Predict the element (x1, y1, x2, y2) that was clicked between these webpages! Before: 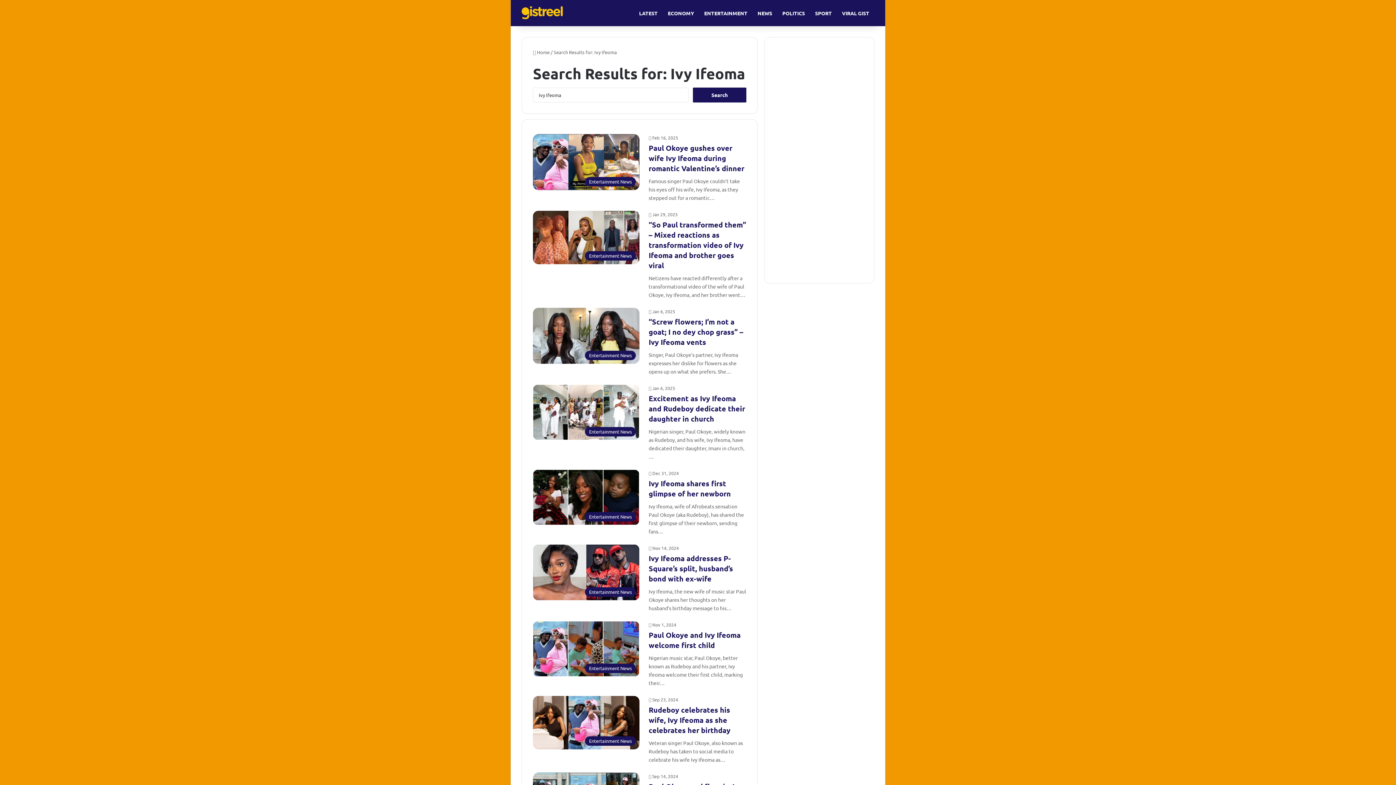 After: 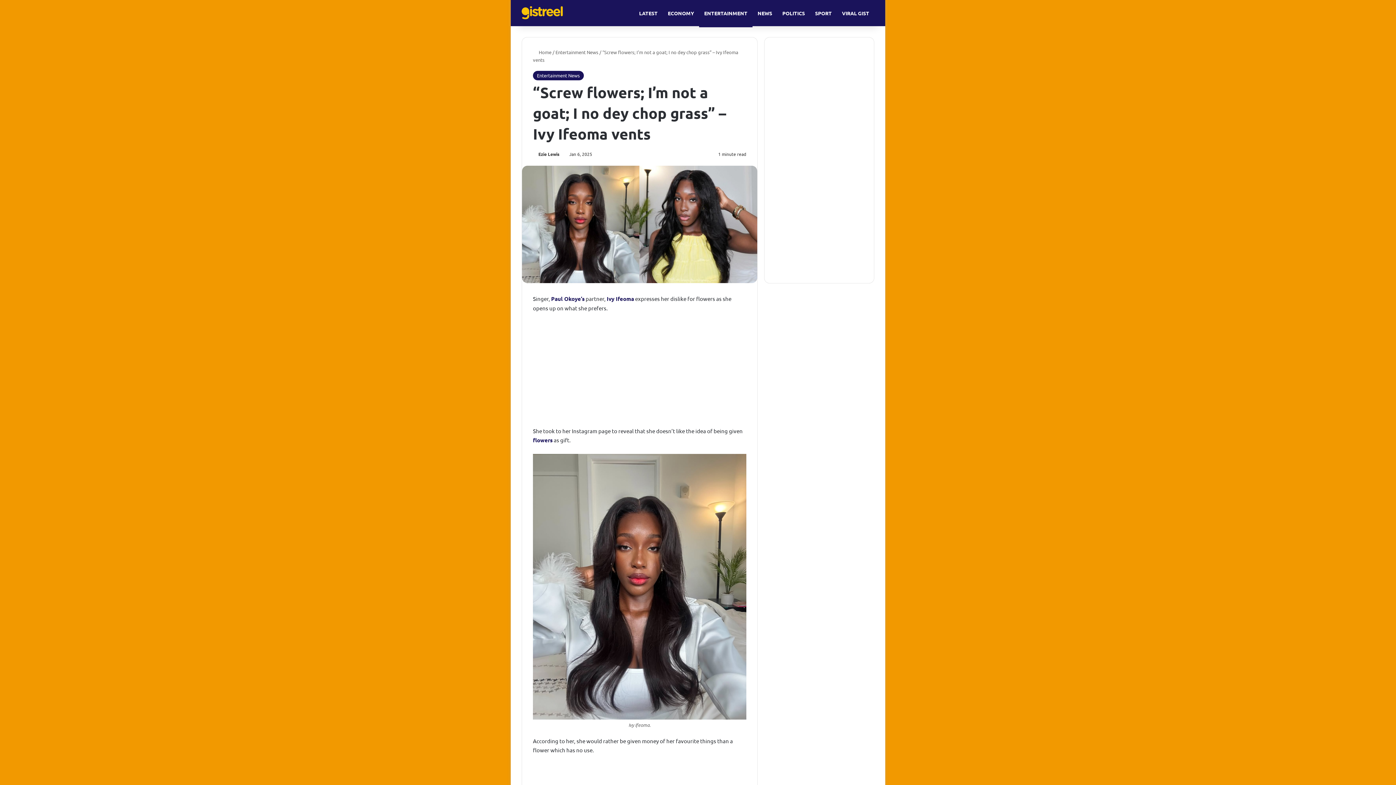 Action: label: “Screw flowers; I’m not a goat; I no dey chop grass” – Ivy Ifeoma vents bbox: (648, 317, 743, 346)